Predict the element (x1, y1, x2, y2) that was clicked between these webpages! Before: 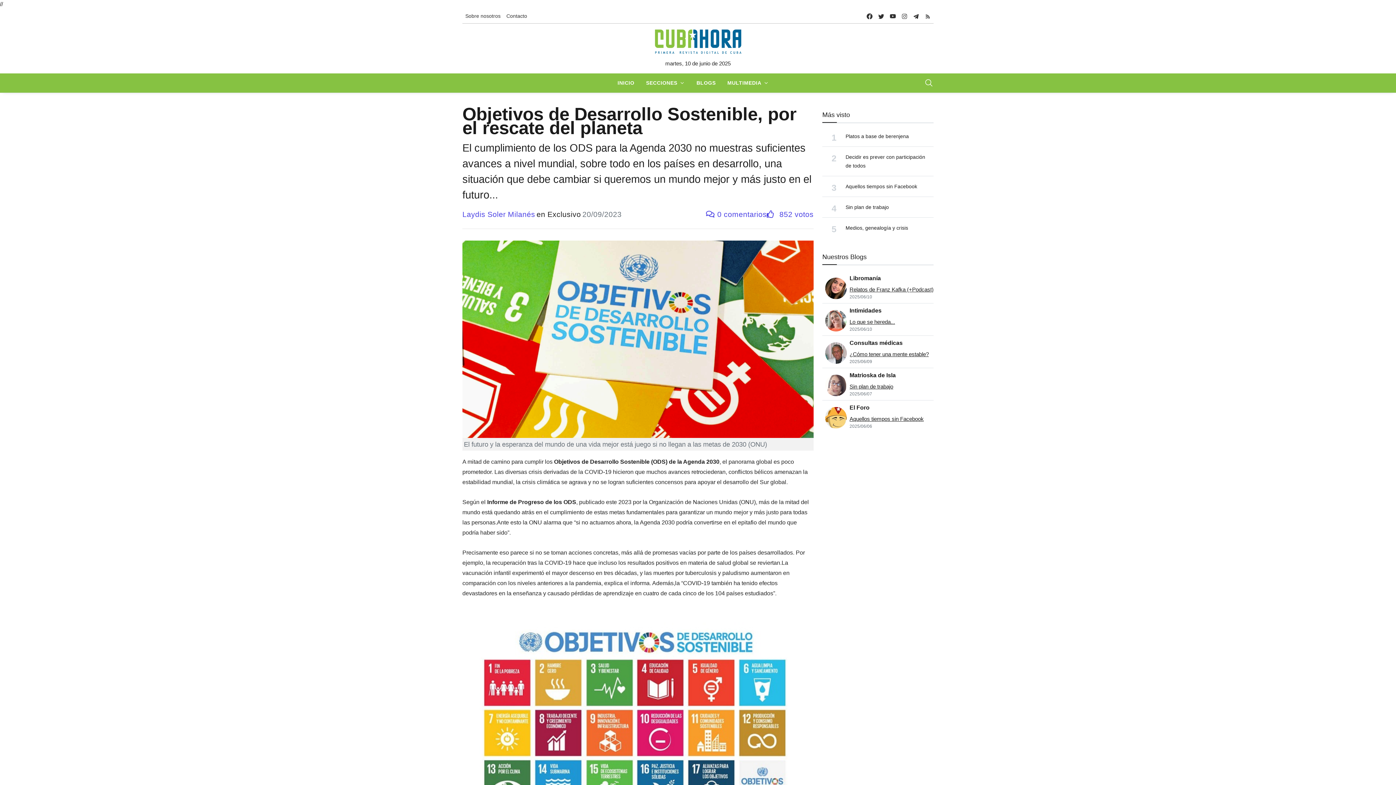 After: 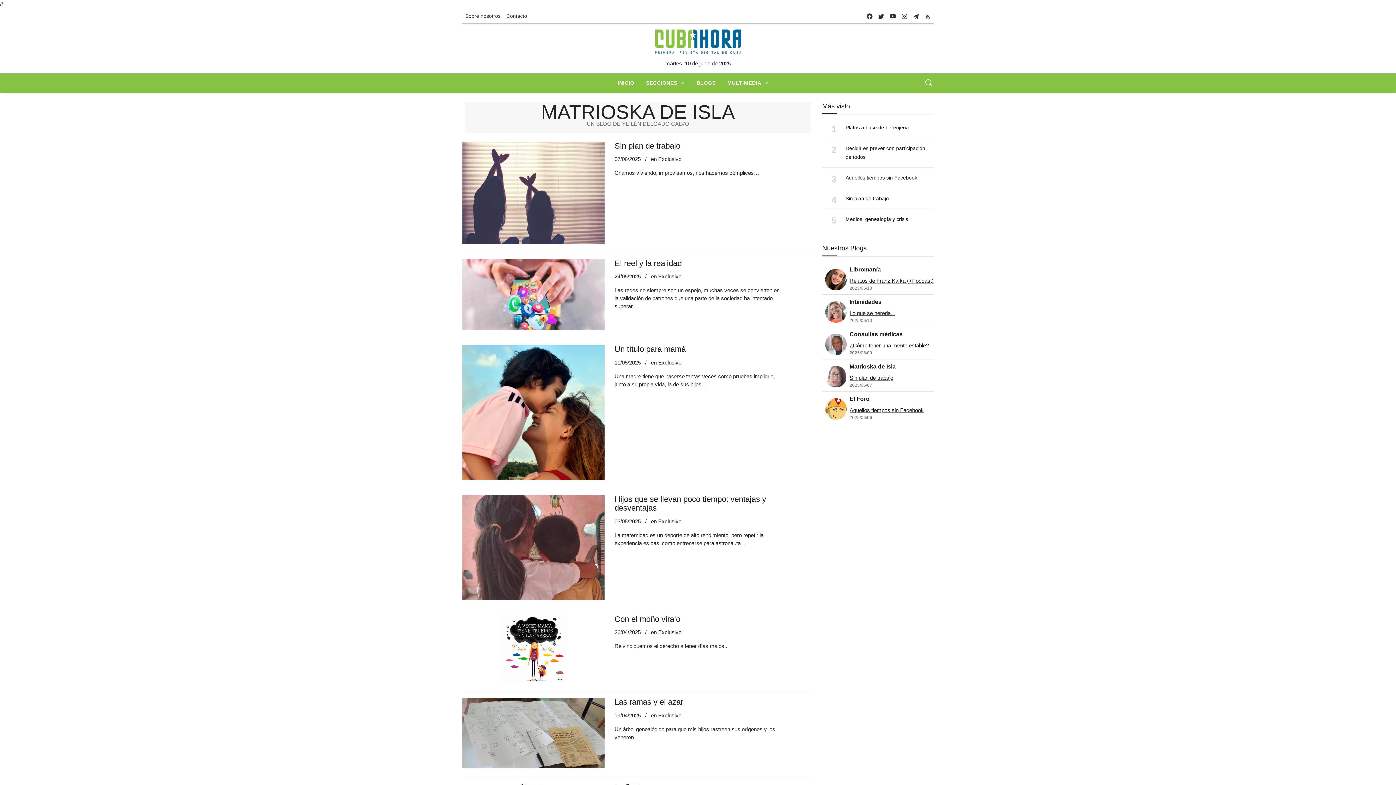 Action: bbox: (849, 371, 896, 379) label: Matrioska de Isla